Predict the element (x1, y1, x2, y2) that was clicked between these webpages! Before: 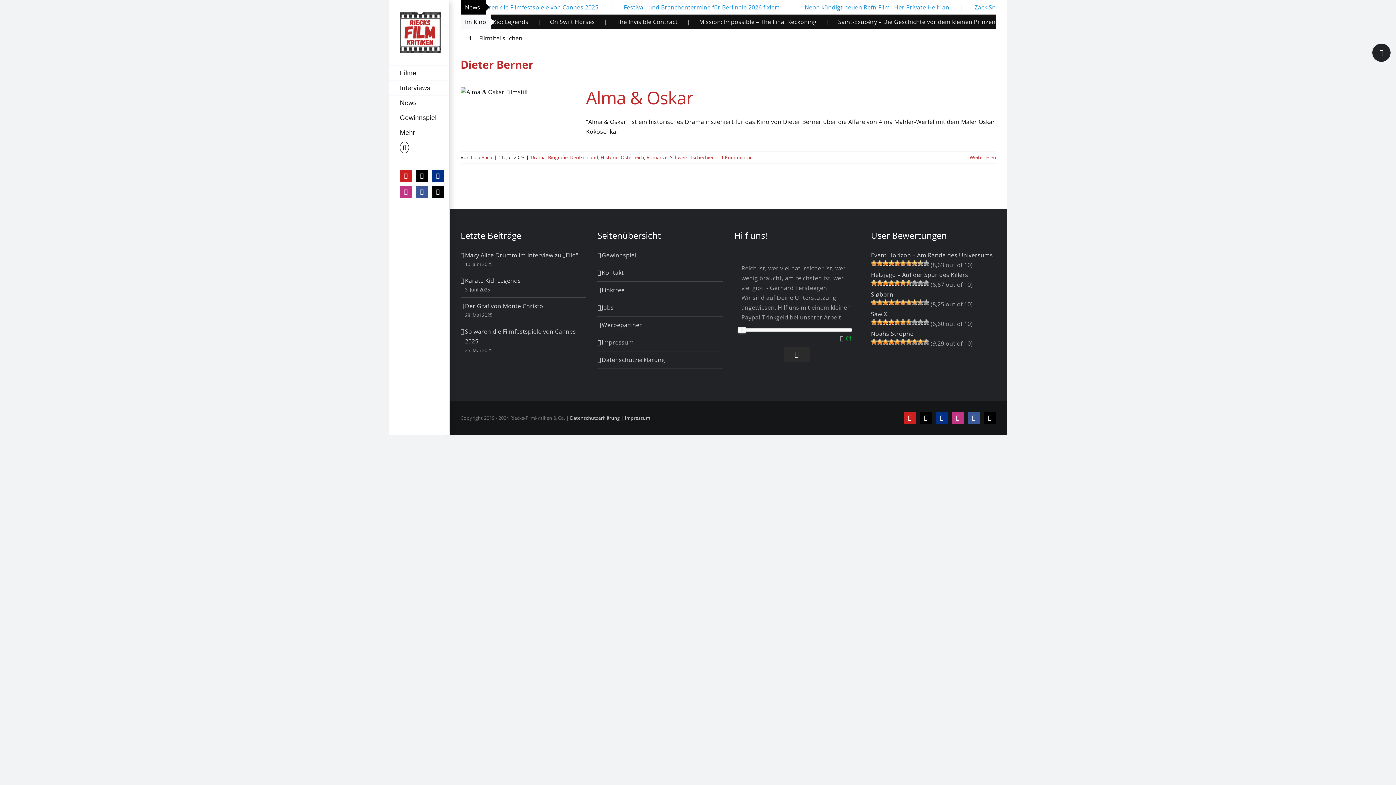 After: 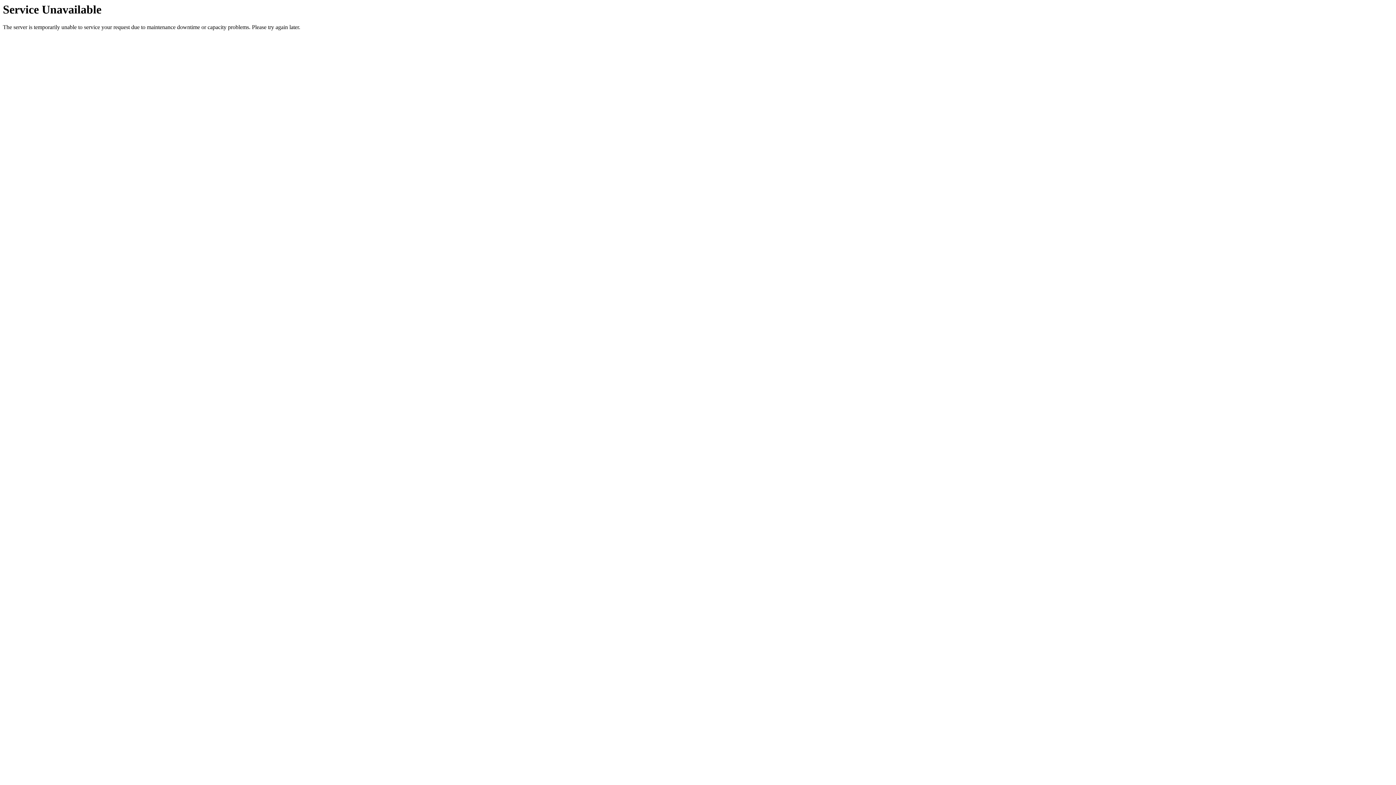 Action: bbox: (570, 154, 598, 160) label: Deutschland